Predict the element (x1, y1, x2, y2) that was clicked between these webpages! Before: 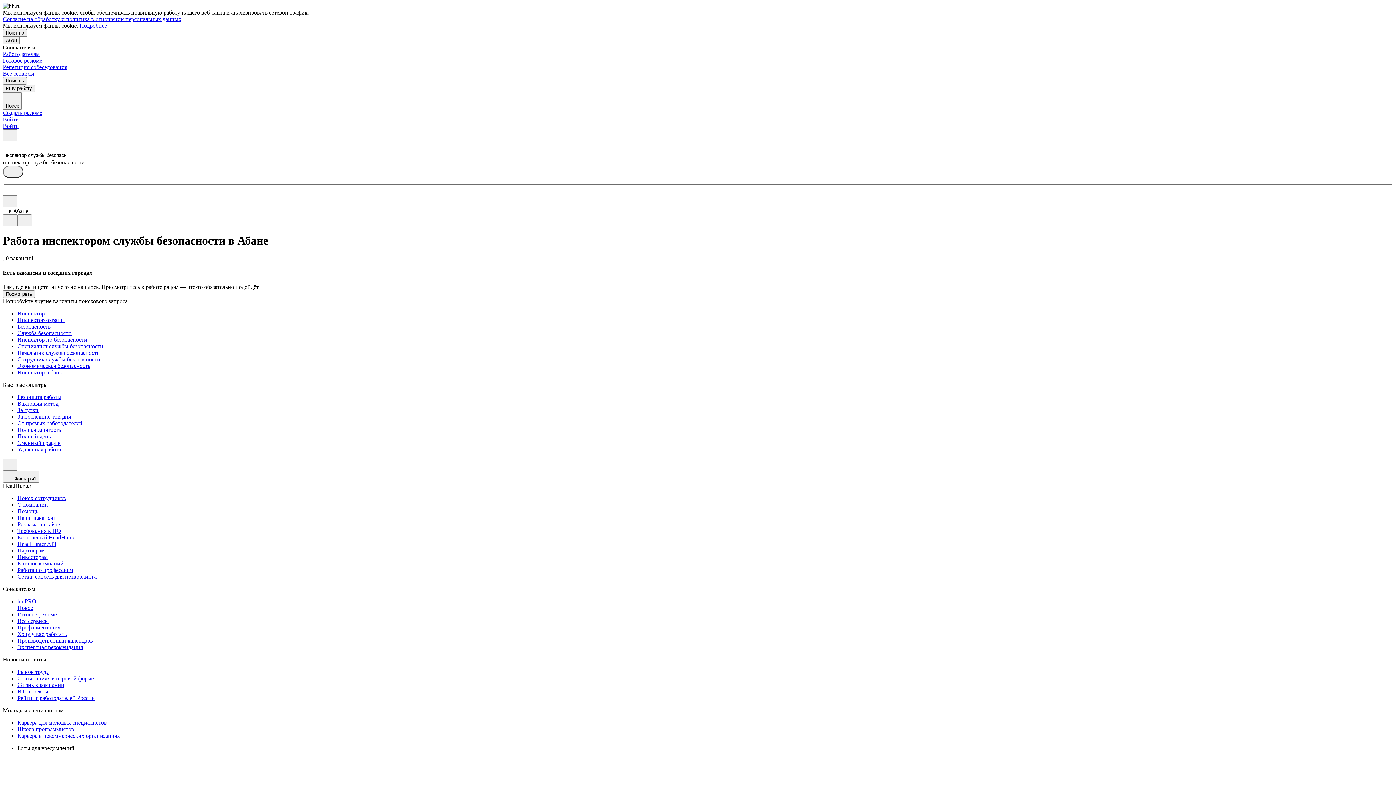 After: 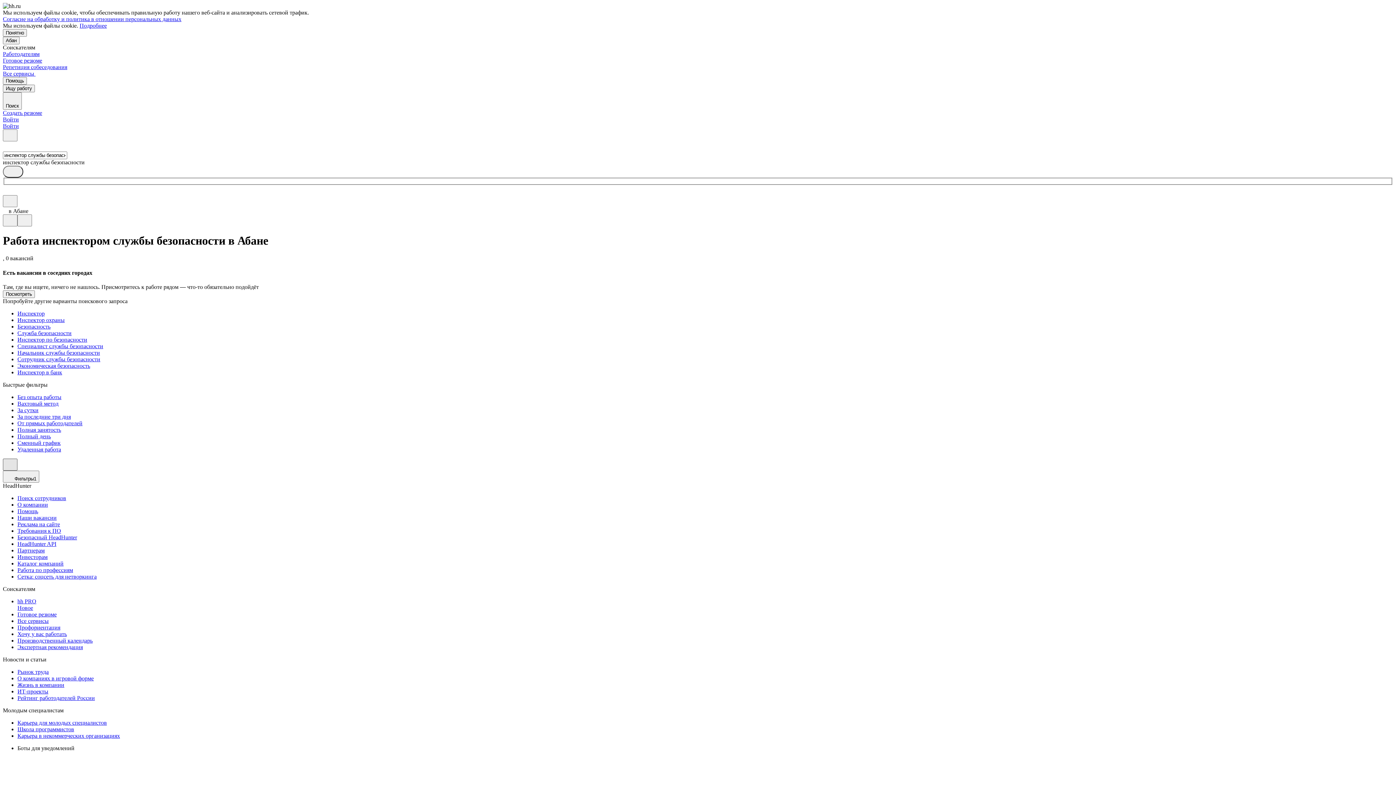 Action: bbox: (2, 458, 17, 470)